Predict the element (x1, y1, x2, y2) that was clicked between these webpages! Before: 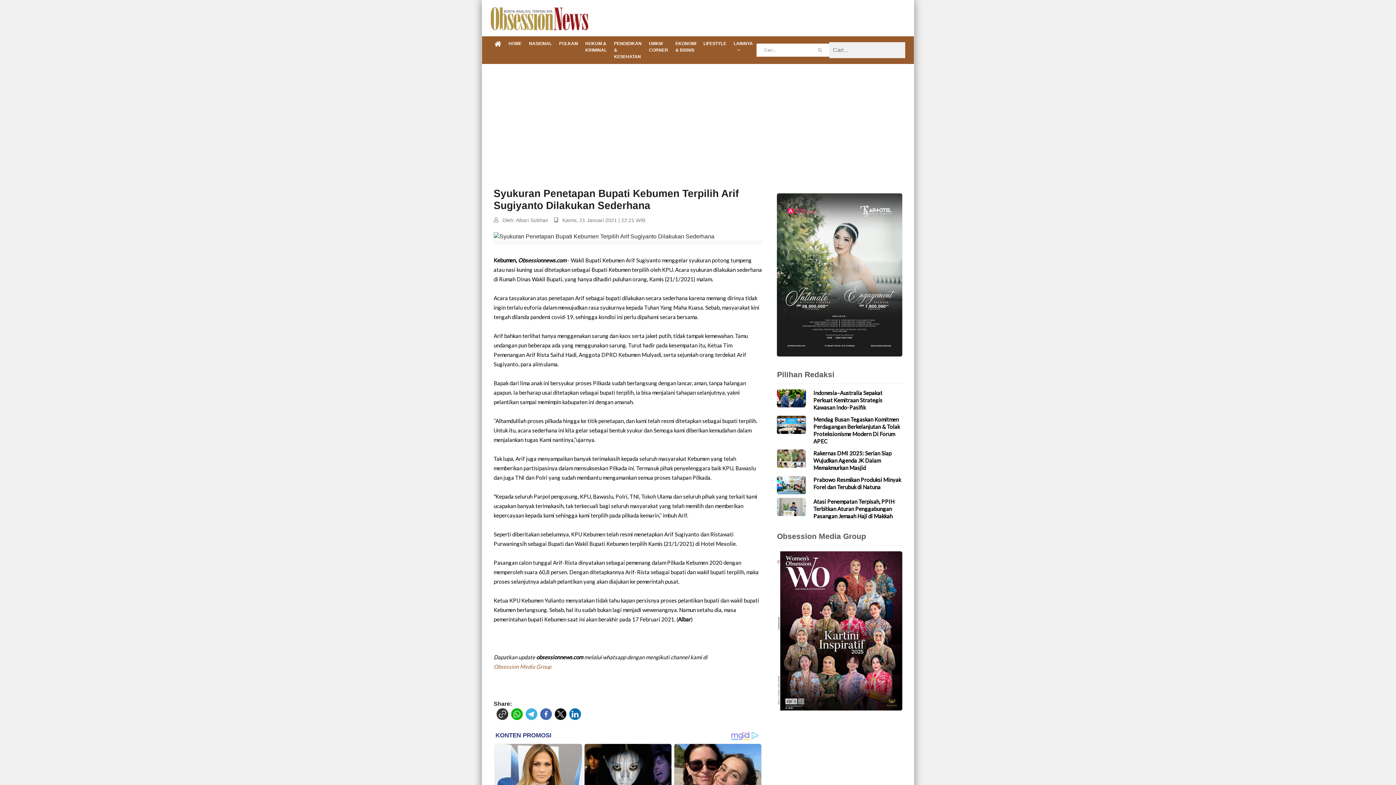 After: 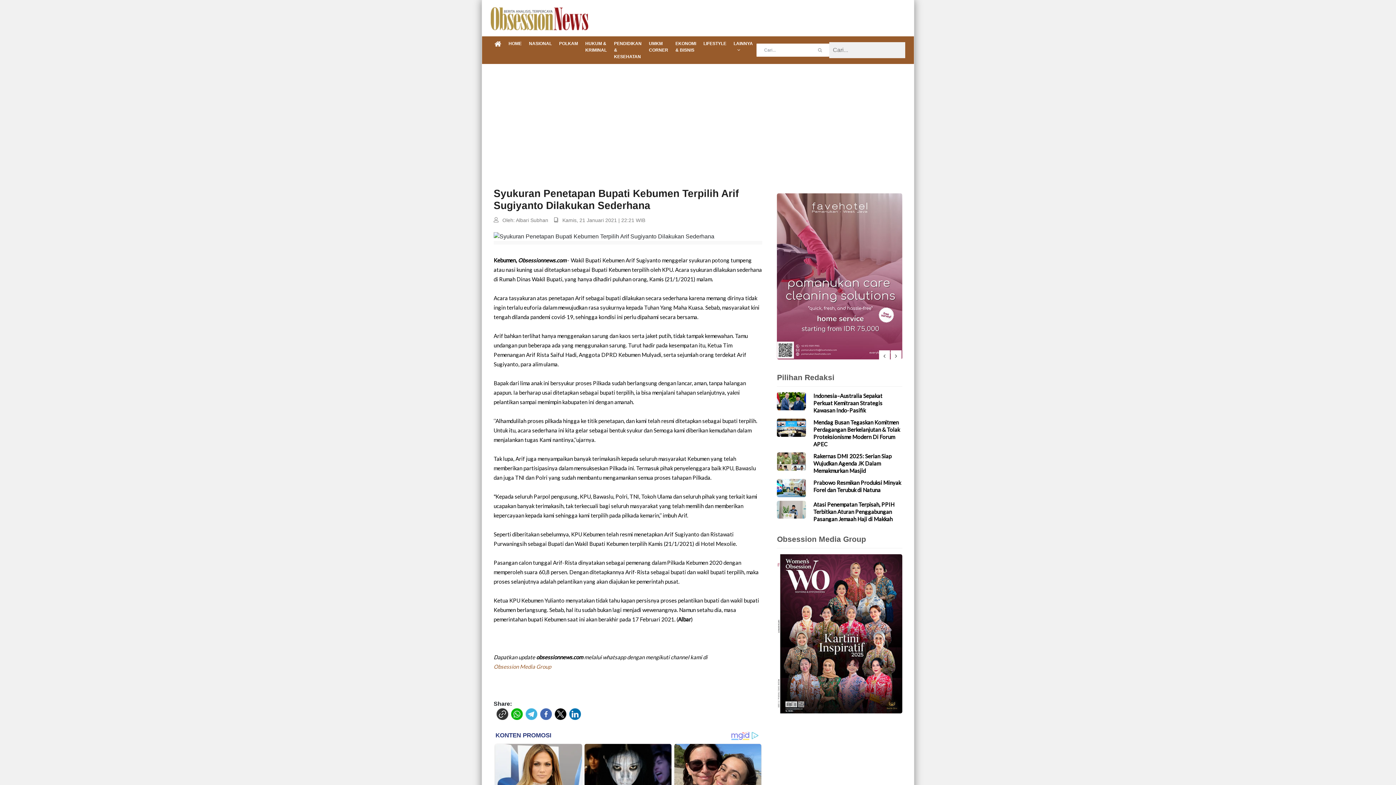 Action: bbox: (879, 348, 890, 358)